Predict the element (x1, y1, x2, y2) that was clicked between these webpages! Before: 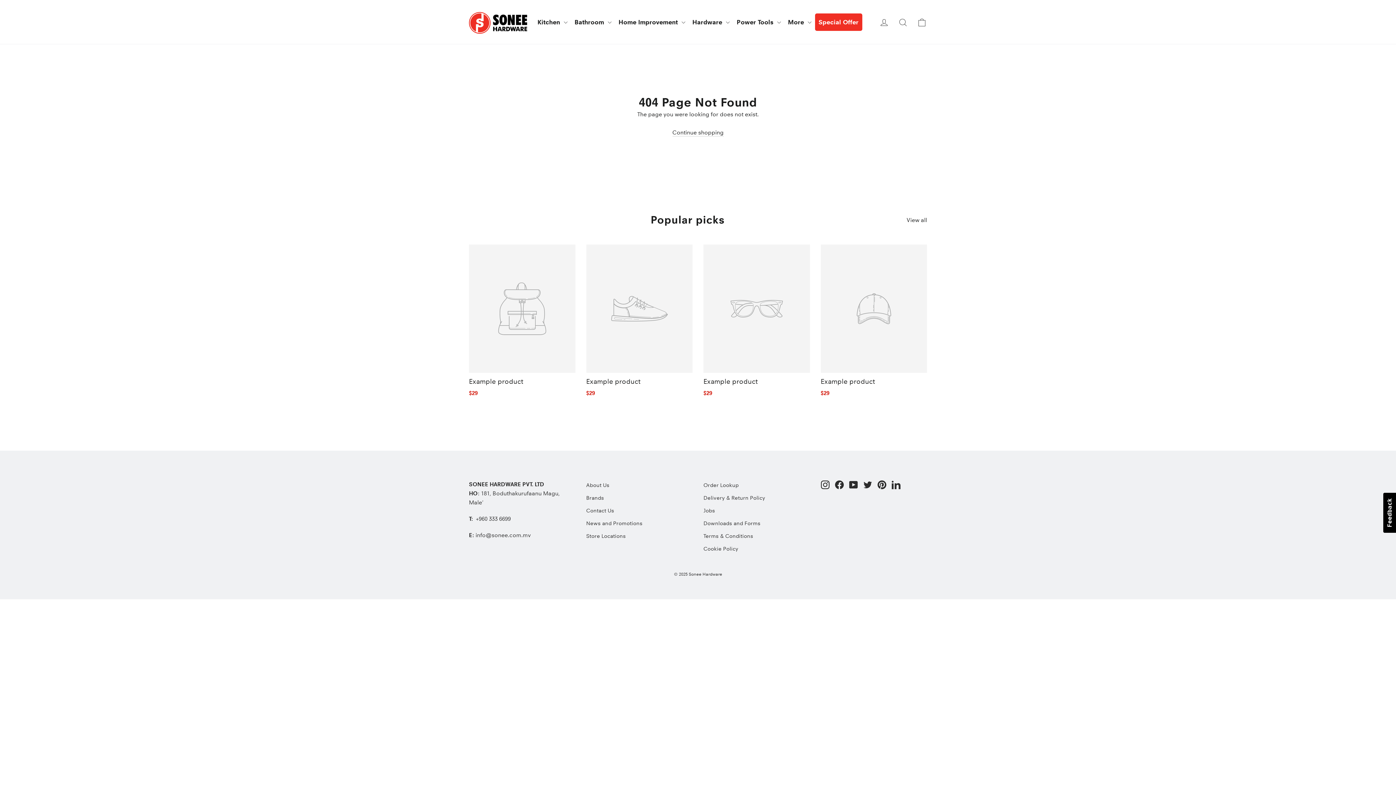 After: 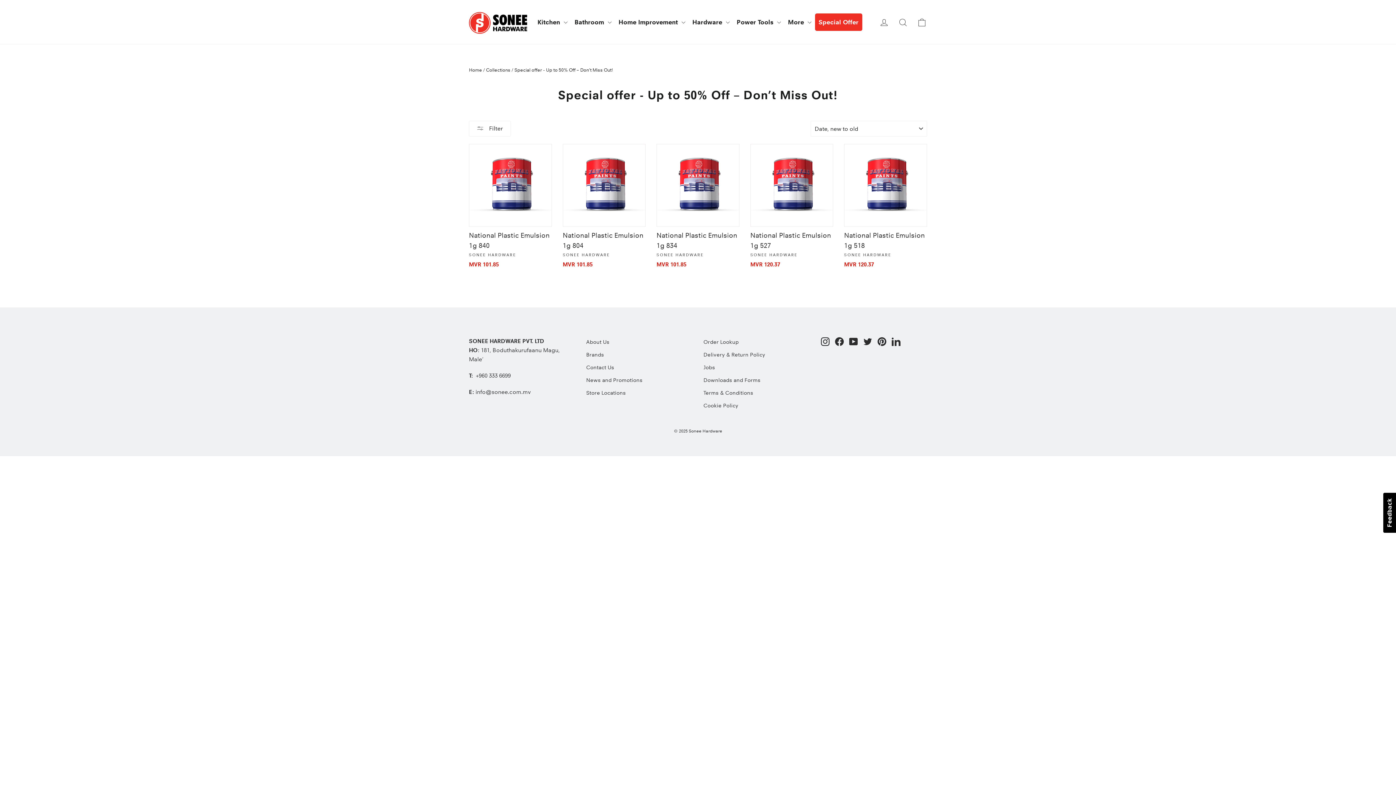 Action: label: Special Offer bbox: (815, 13, 862, 30)